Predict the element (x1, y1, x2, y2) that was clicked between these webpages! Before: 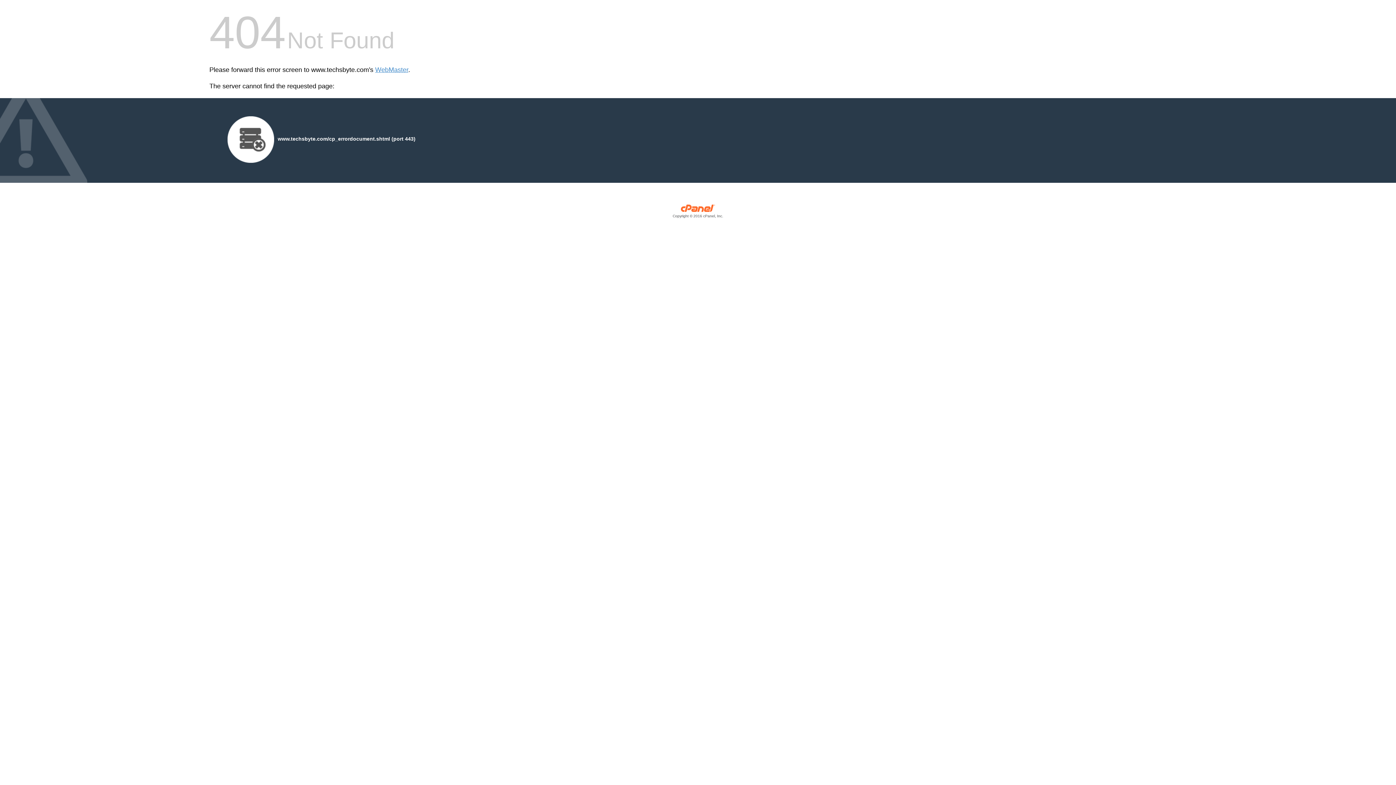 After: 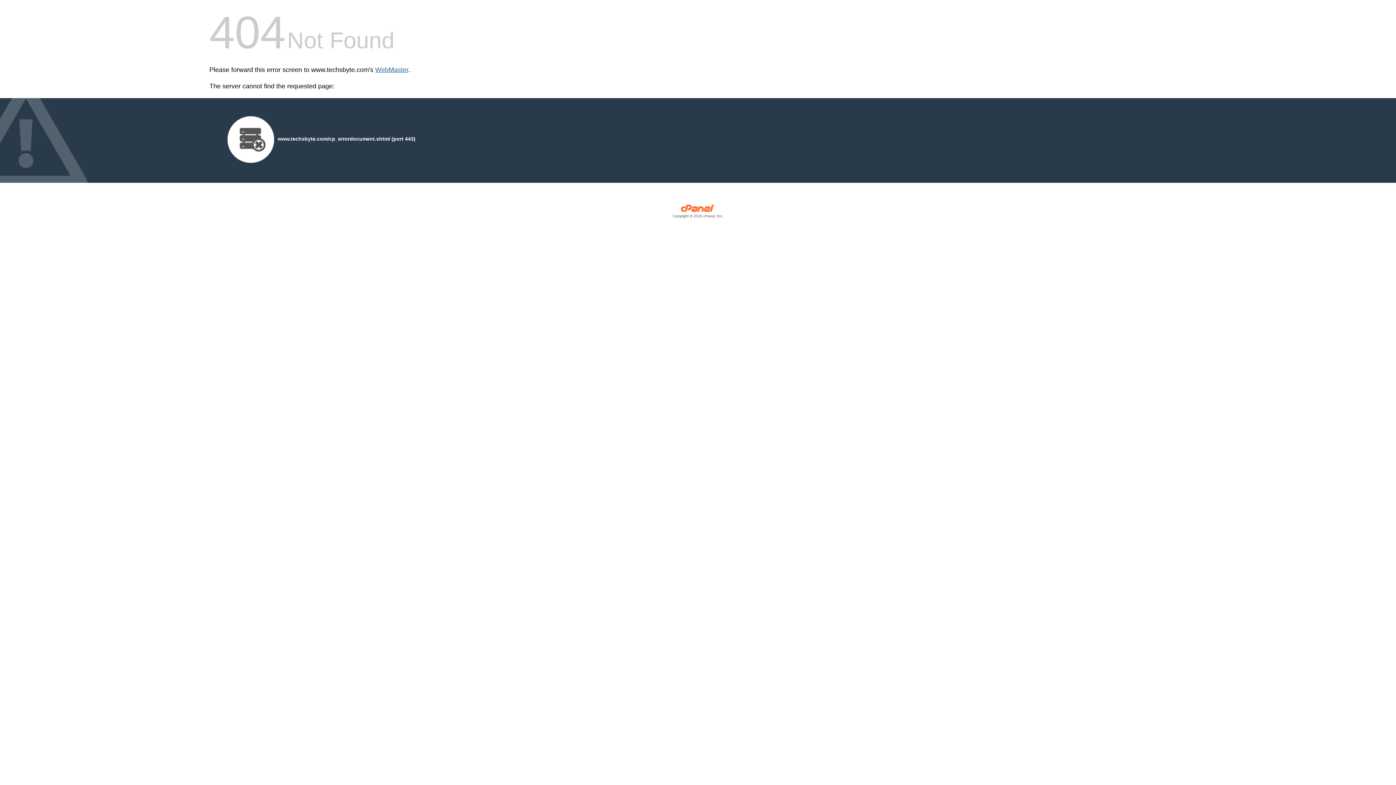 Action: bbox: (375, 66, 408, 73) label: WebMaster